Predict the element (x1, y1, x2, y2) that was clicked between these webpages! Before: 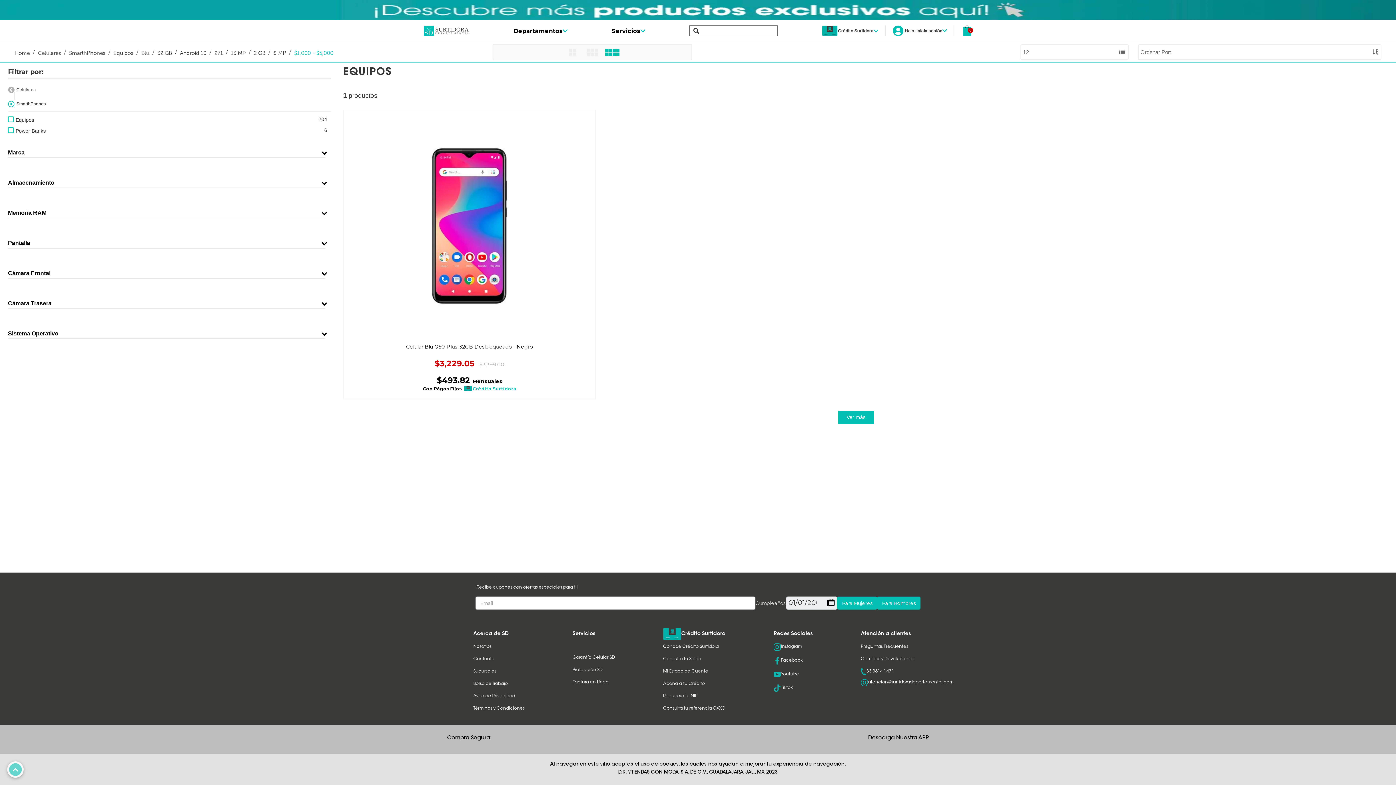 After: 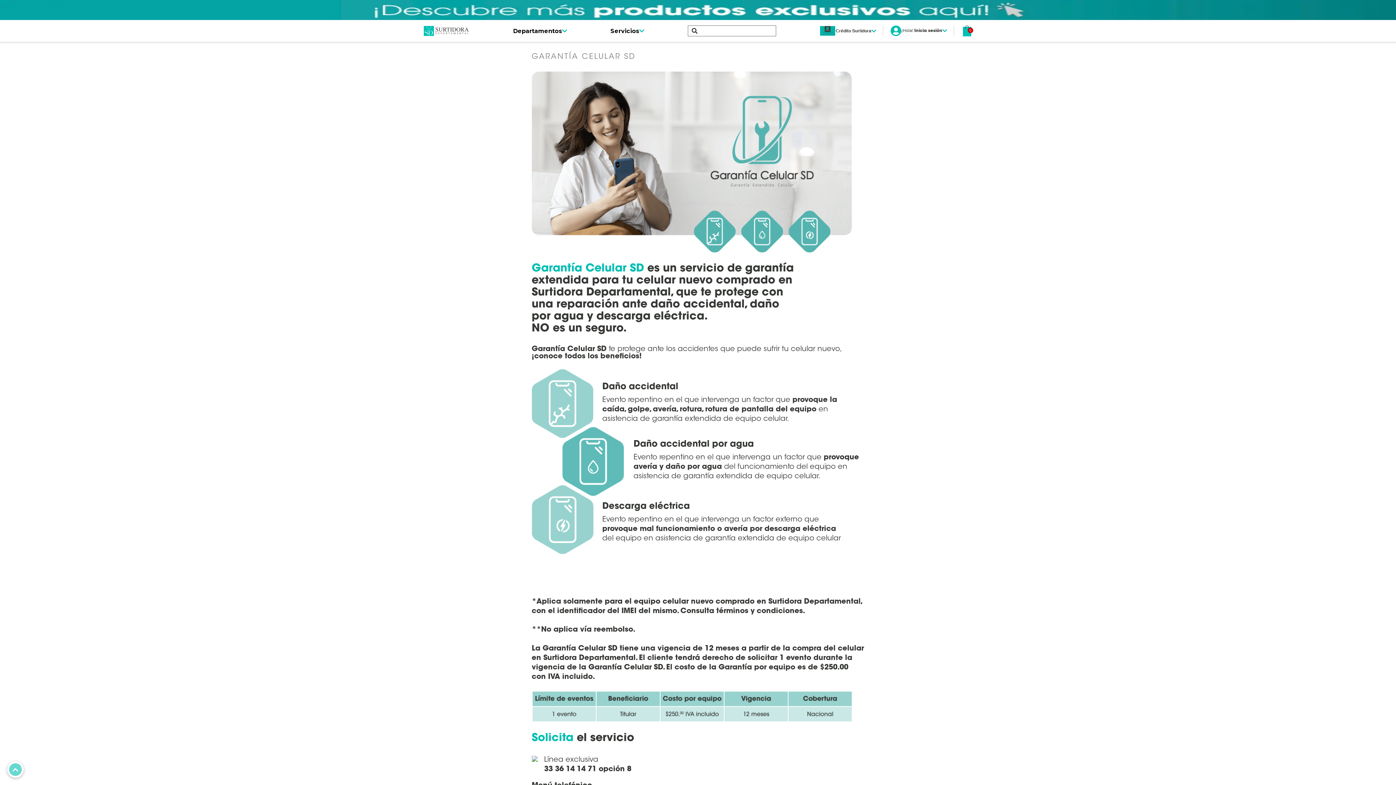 Action: label: Garantía Celular SD bbox: (572, 655, 615, 660)